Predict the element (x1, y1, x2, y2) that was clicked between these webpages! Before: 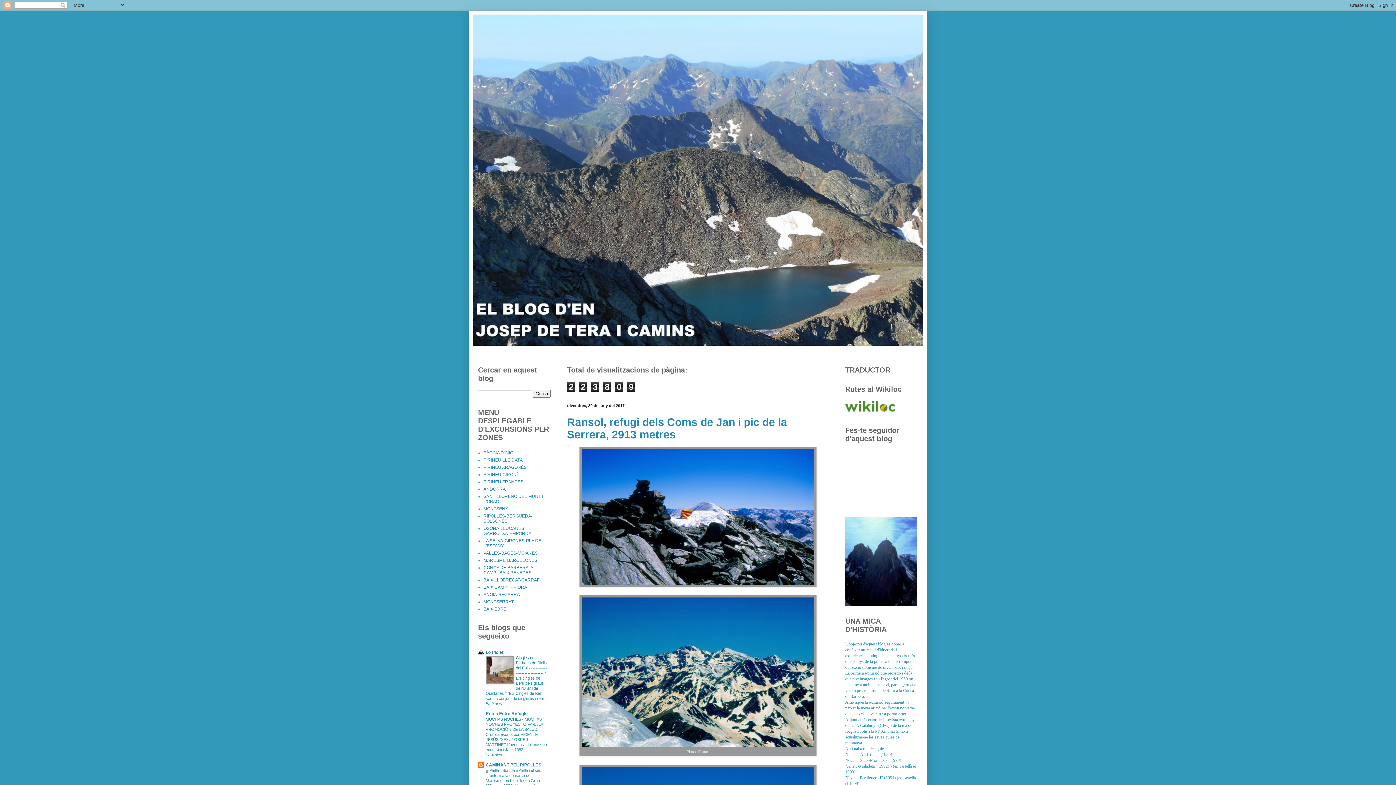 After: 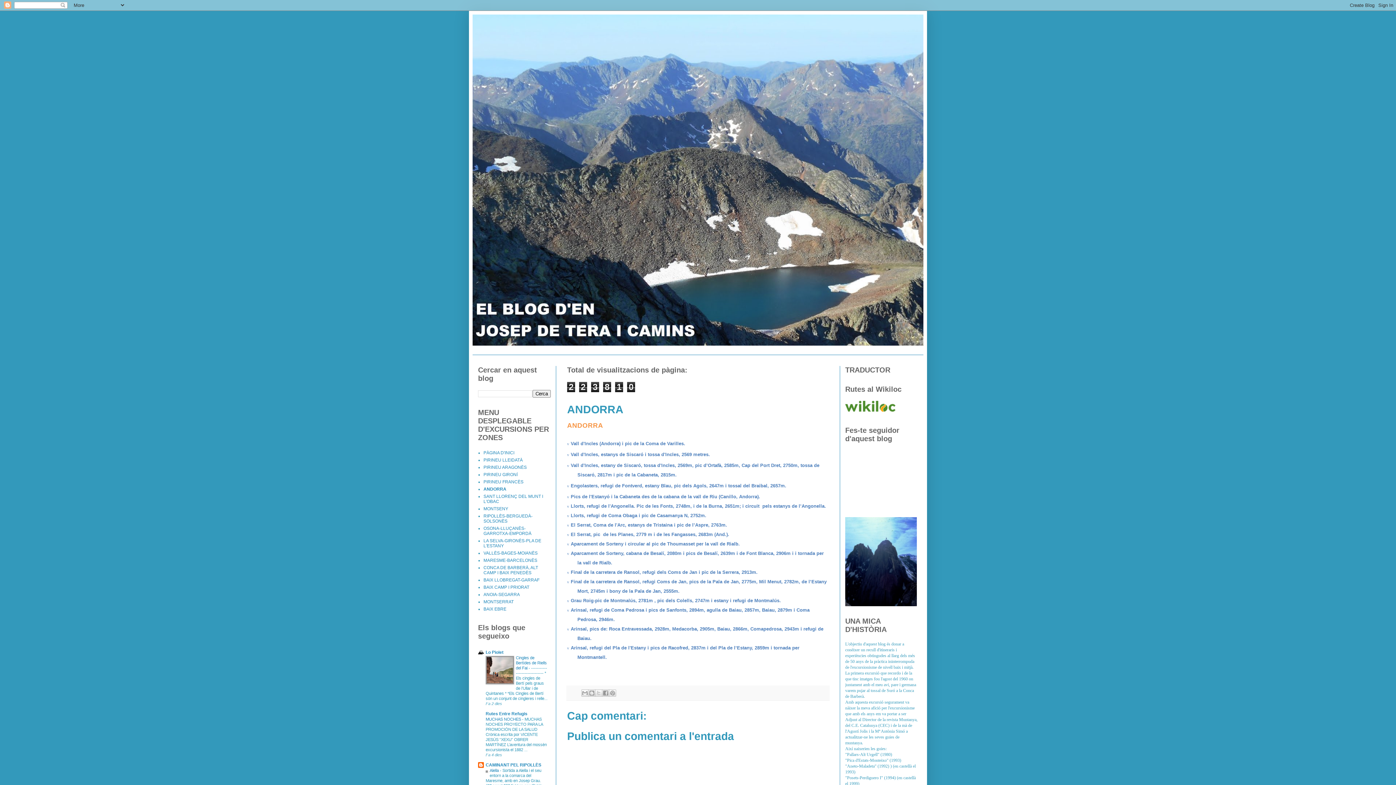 Action: bbox: (483, 486, 505, 492) label: ANDORRA